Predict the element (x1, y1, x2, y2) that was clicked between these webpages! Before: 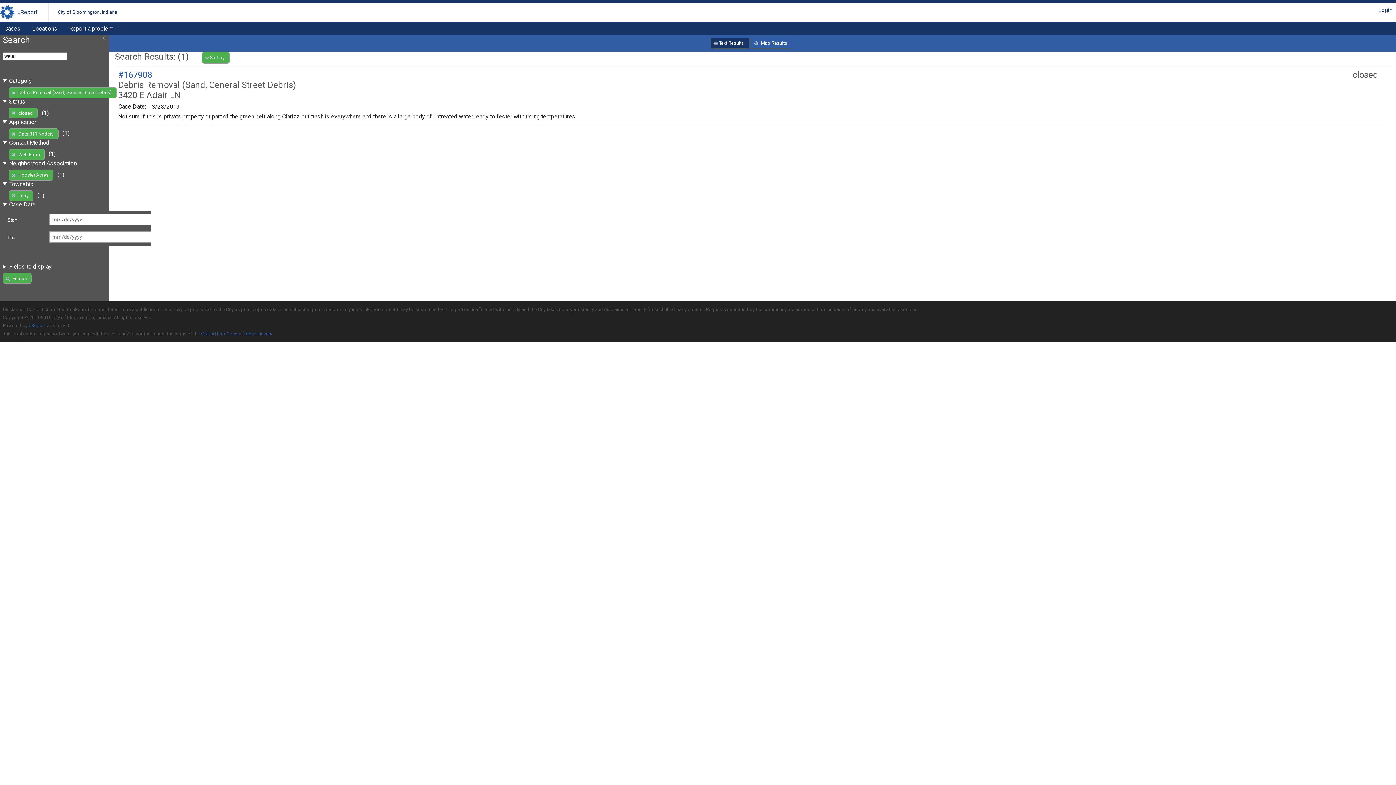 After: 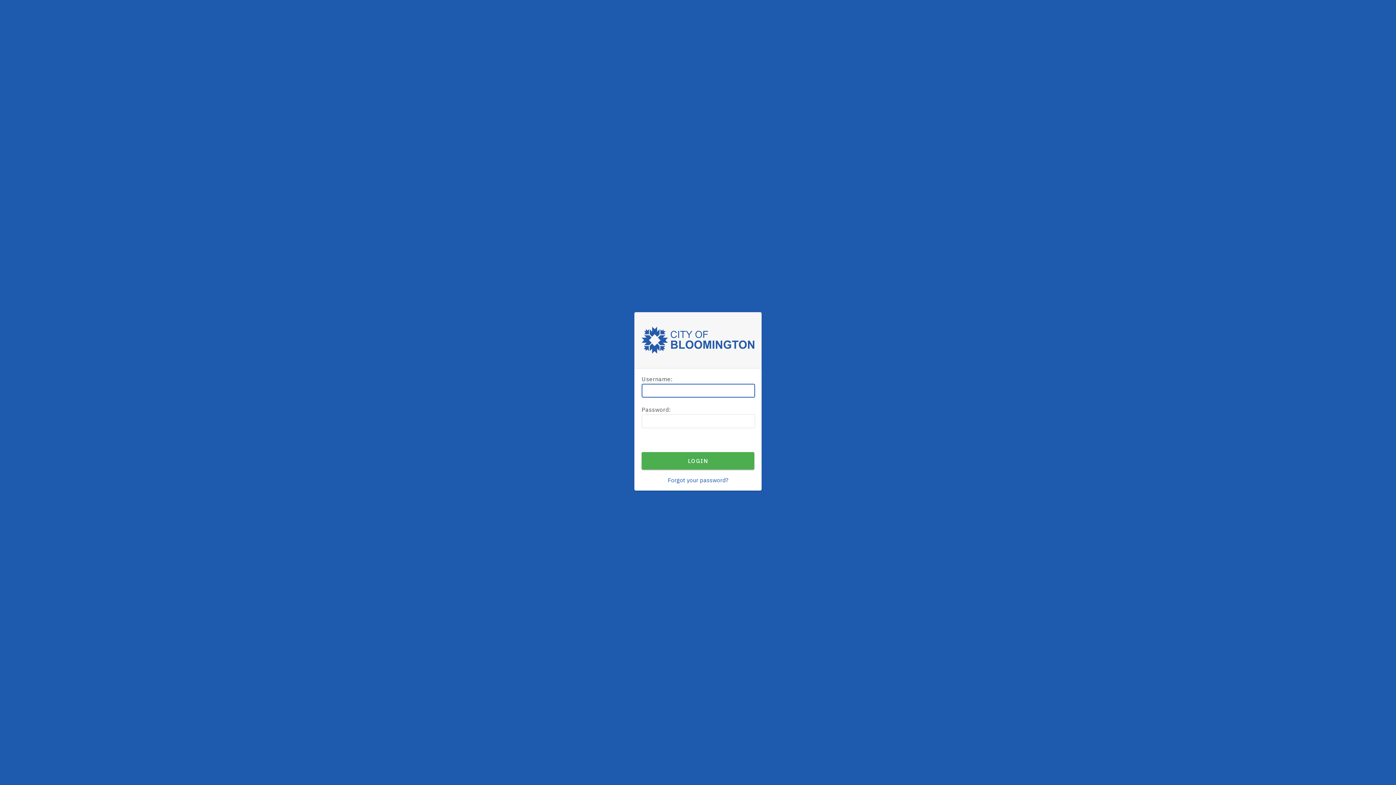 Action: bbox: (1378, 6, 1392, 13) label: Login